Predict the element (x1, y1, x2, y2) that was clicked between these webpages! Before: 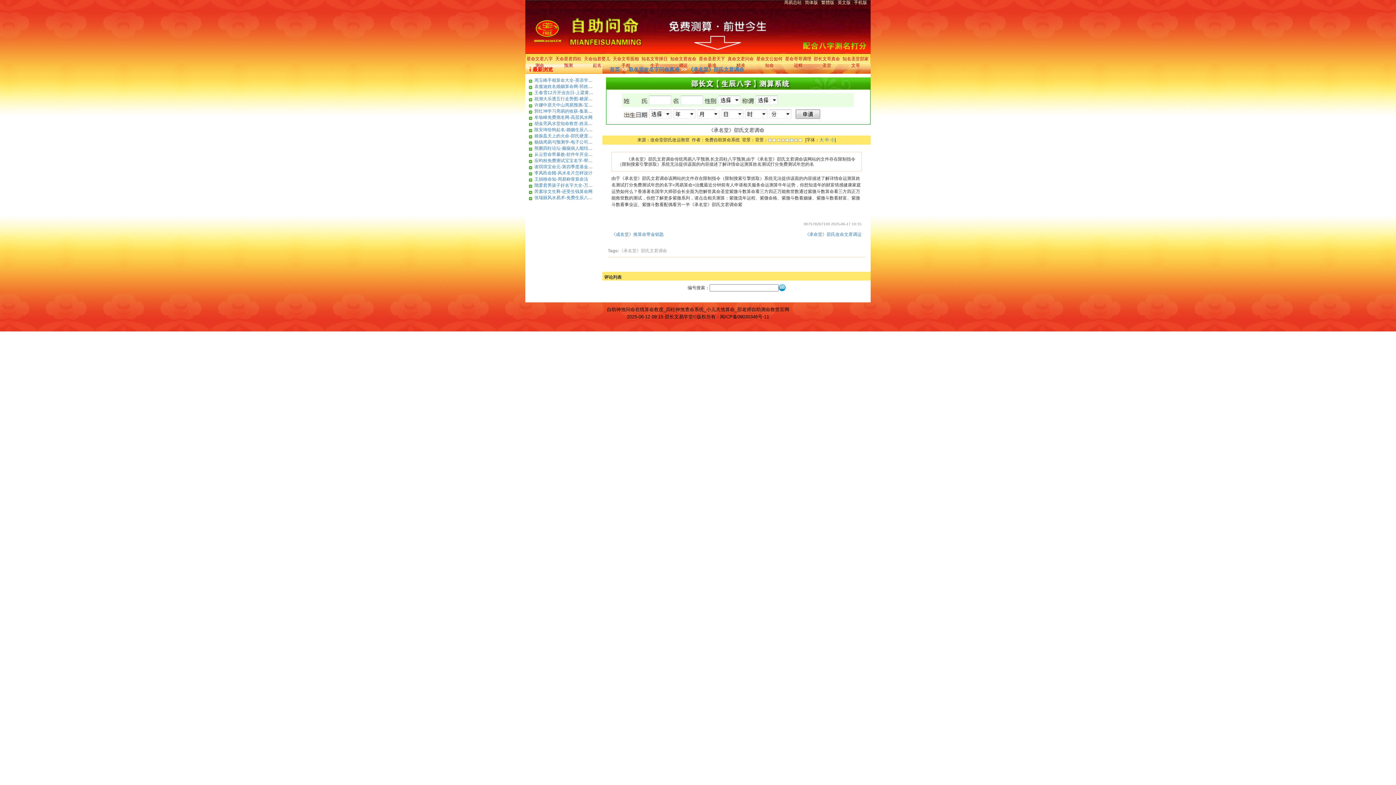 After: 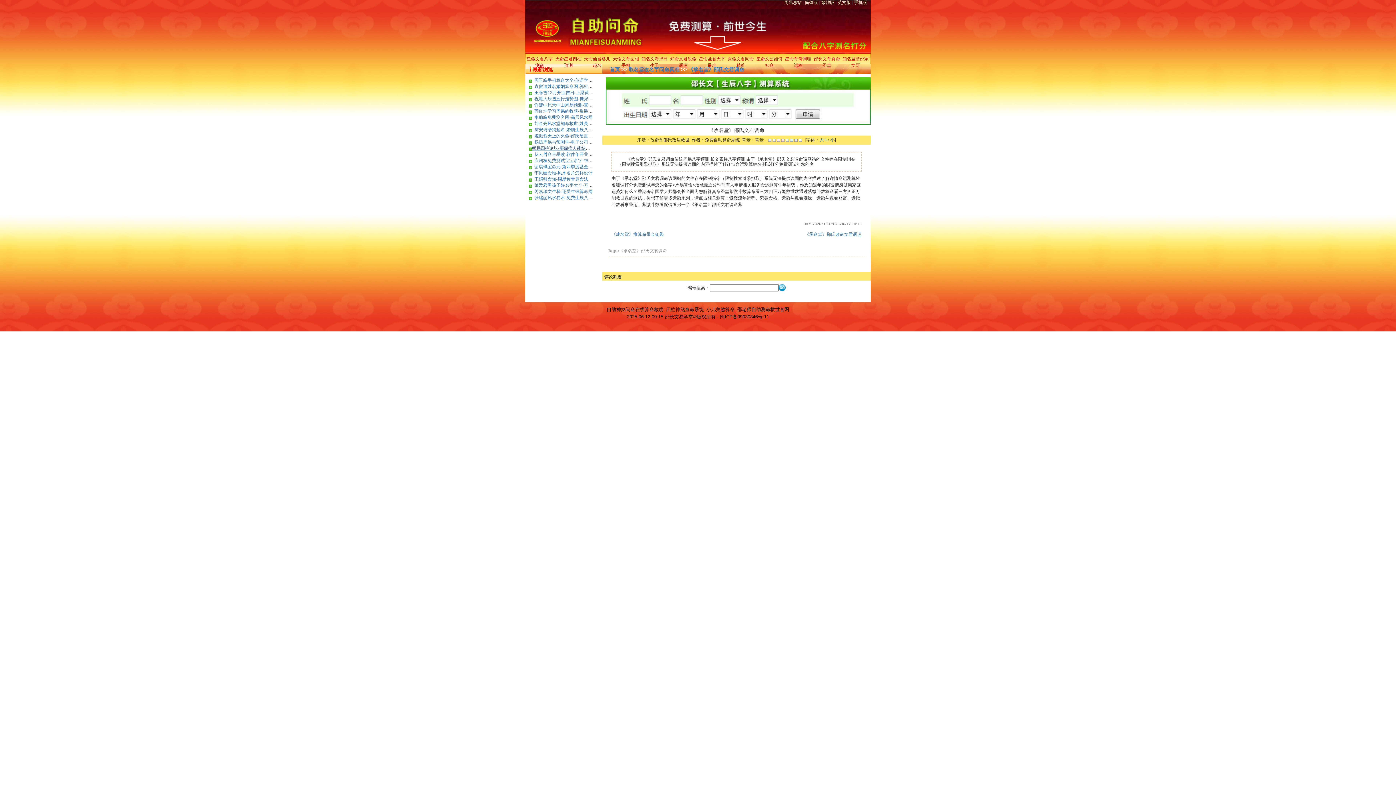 Action: bbox: (534, 145, 597, 150) label: 熊鹏四柱论坛-癫痫病人能结婚吗